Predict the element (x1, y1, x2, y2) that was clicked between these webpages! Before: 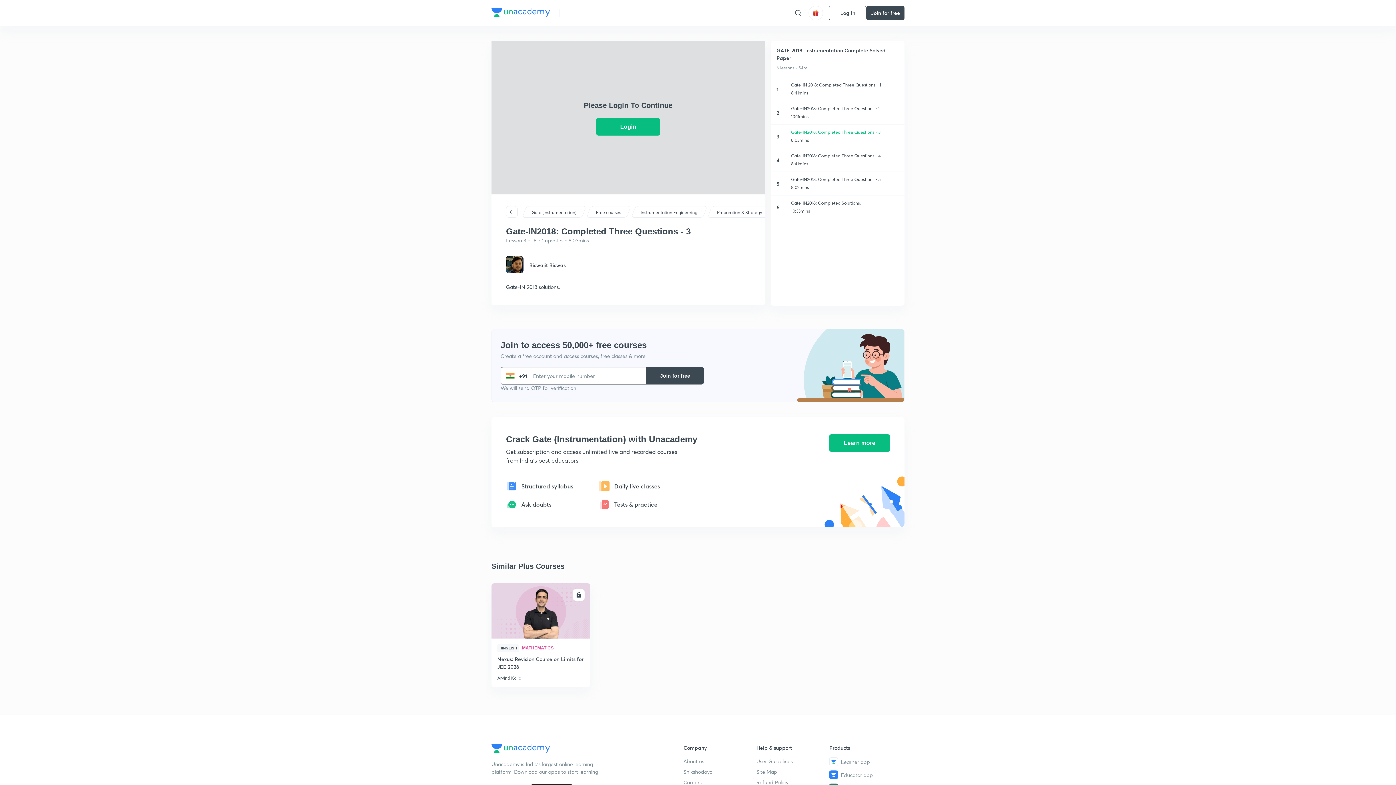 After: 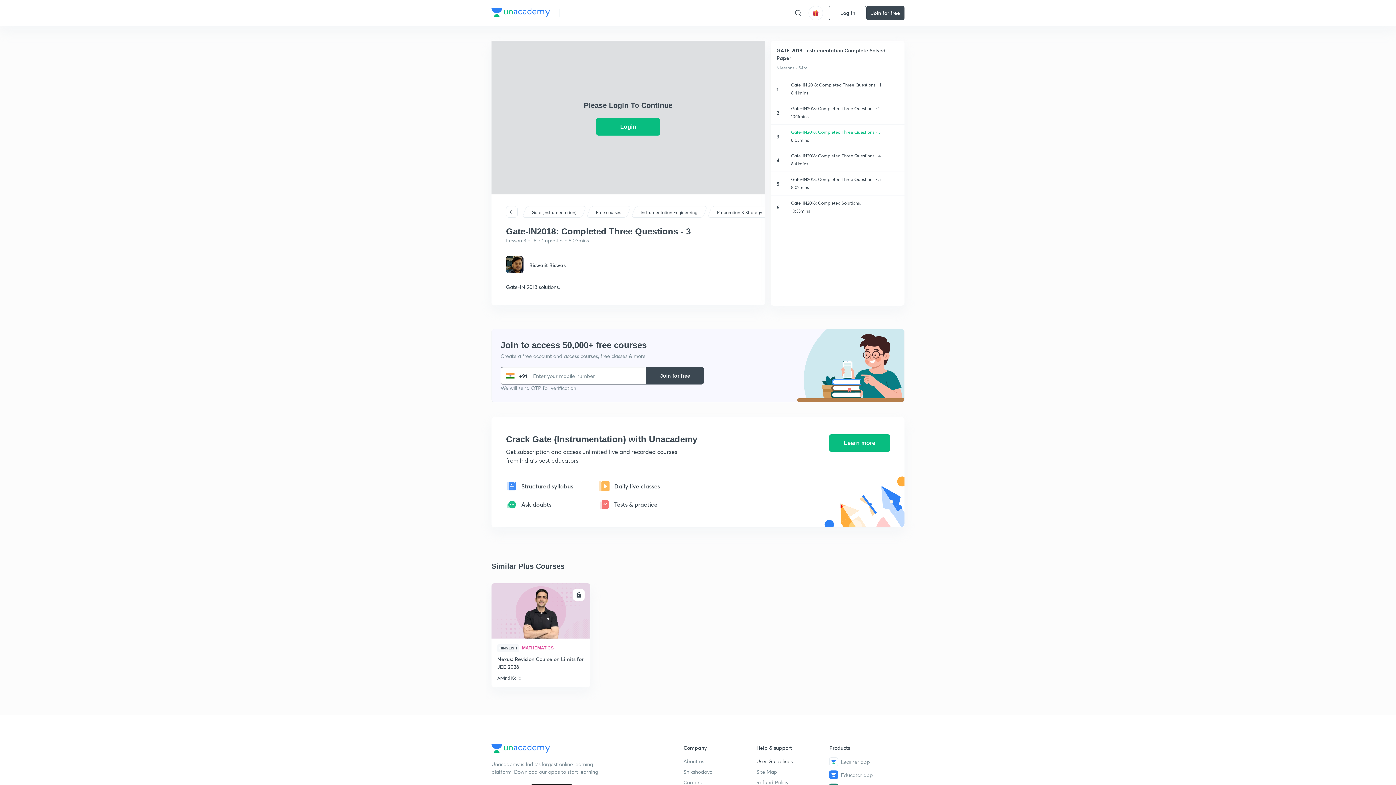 Action: label: User Guidelines bbox: (756, 757, 829, 765)